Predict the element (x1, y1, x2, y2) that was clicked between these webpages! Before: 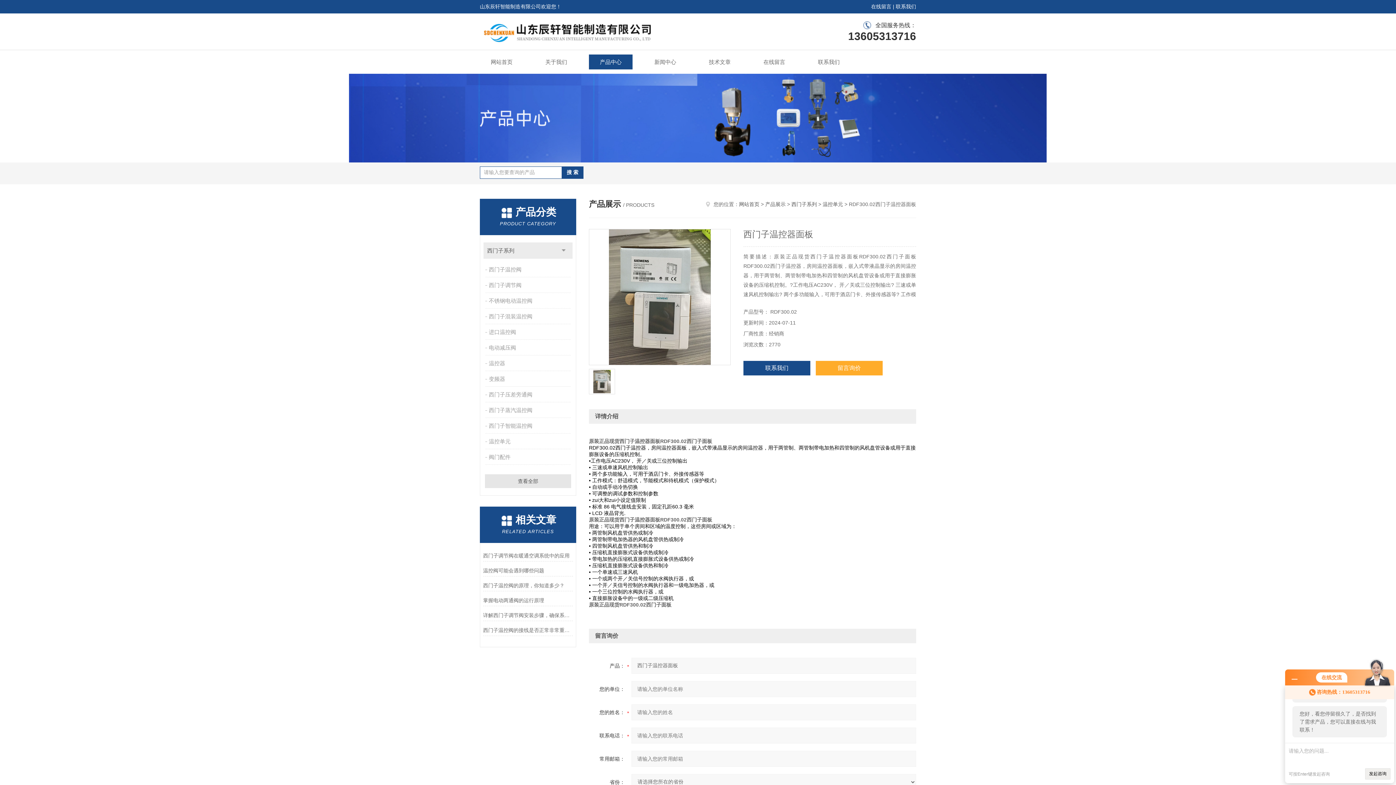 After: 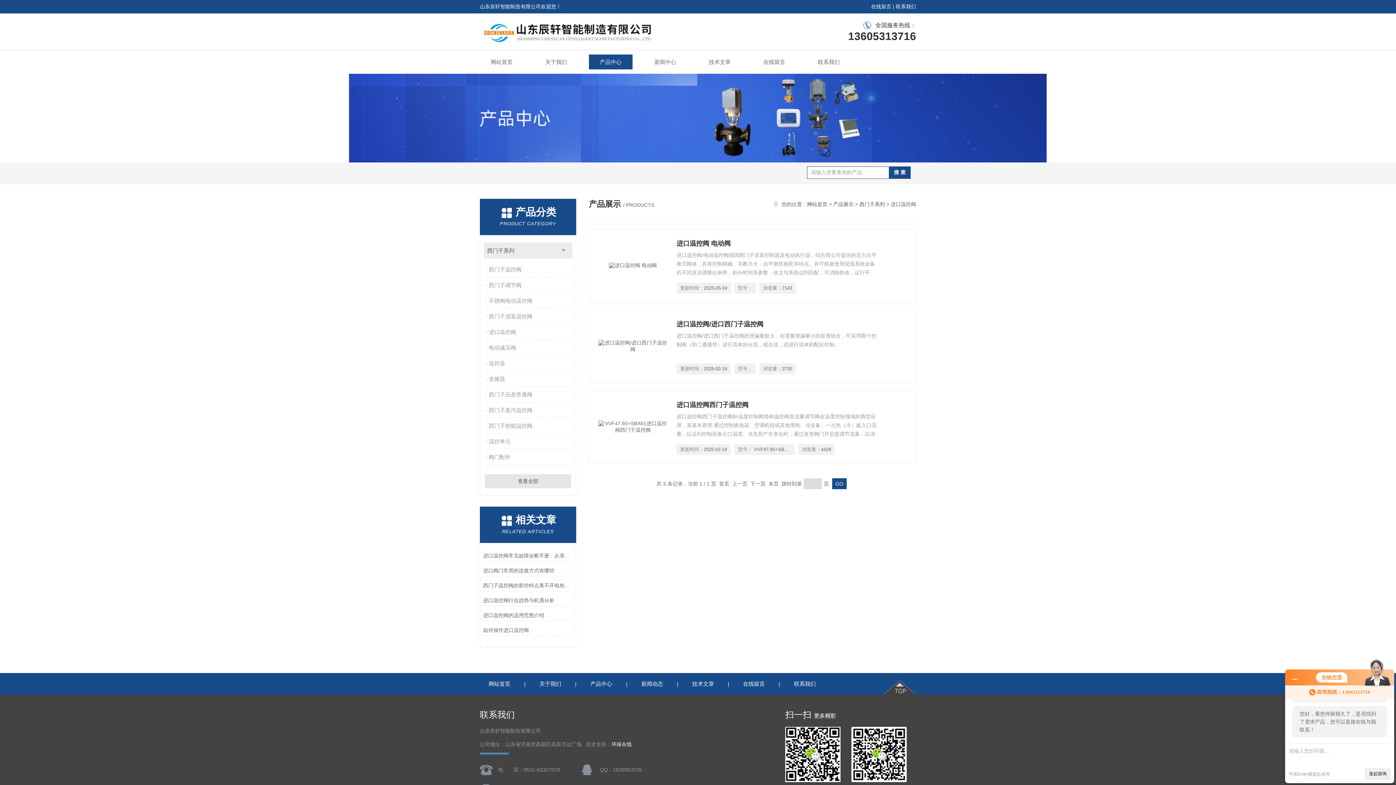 Action: label: 进口温控阀 bbox: (485, 325, 572, 339)